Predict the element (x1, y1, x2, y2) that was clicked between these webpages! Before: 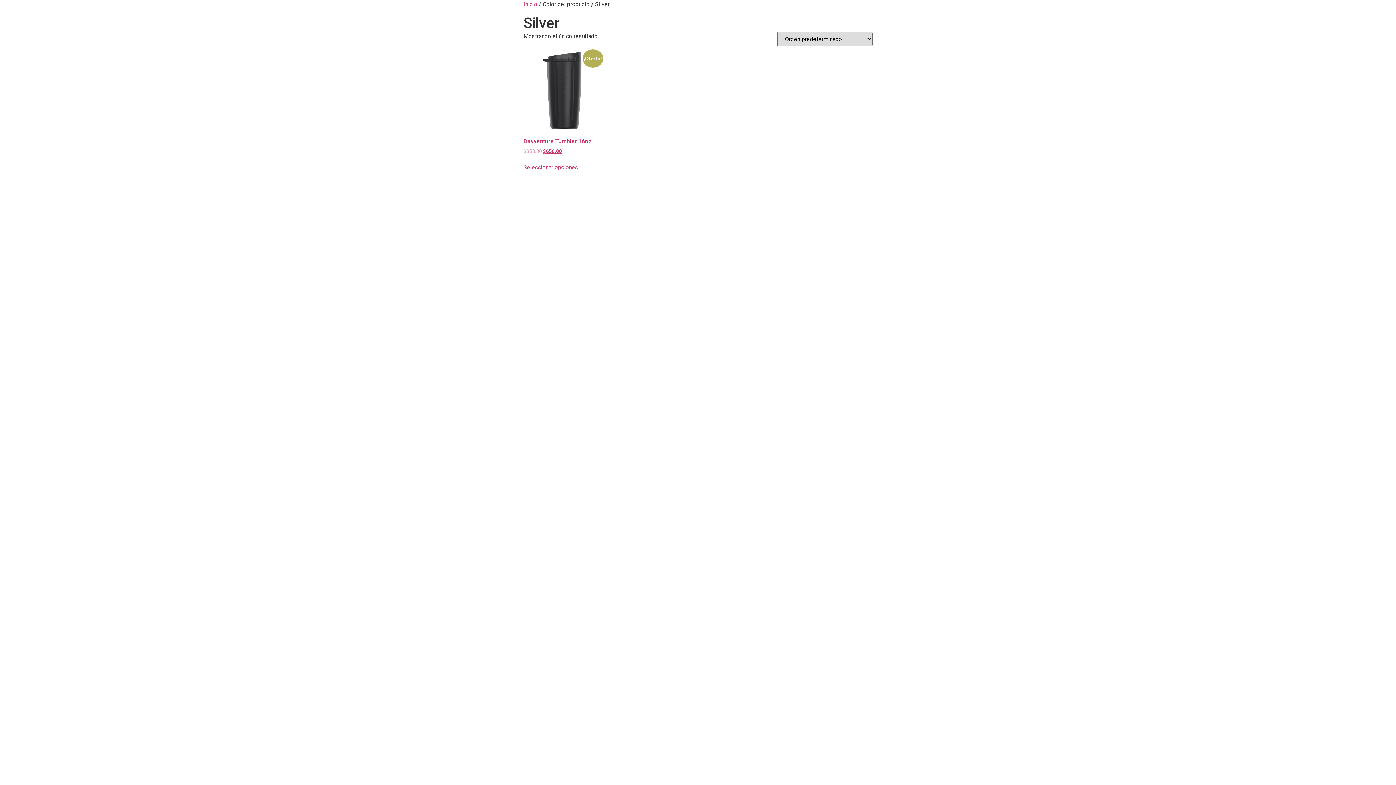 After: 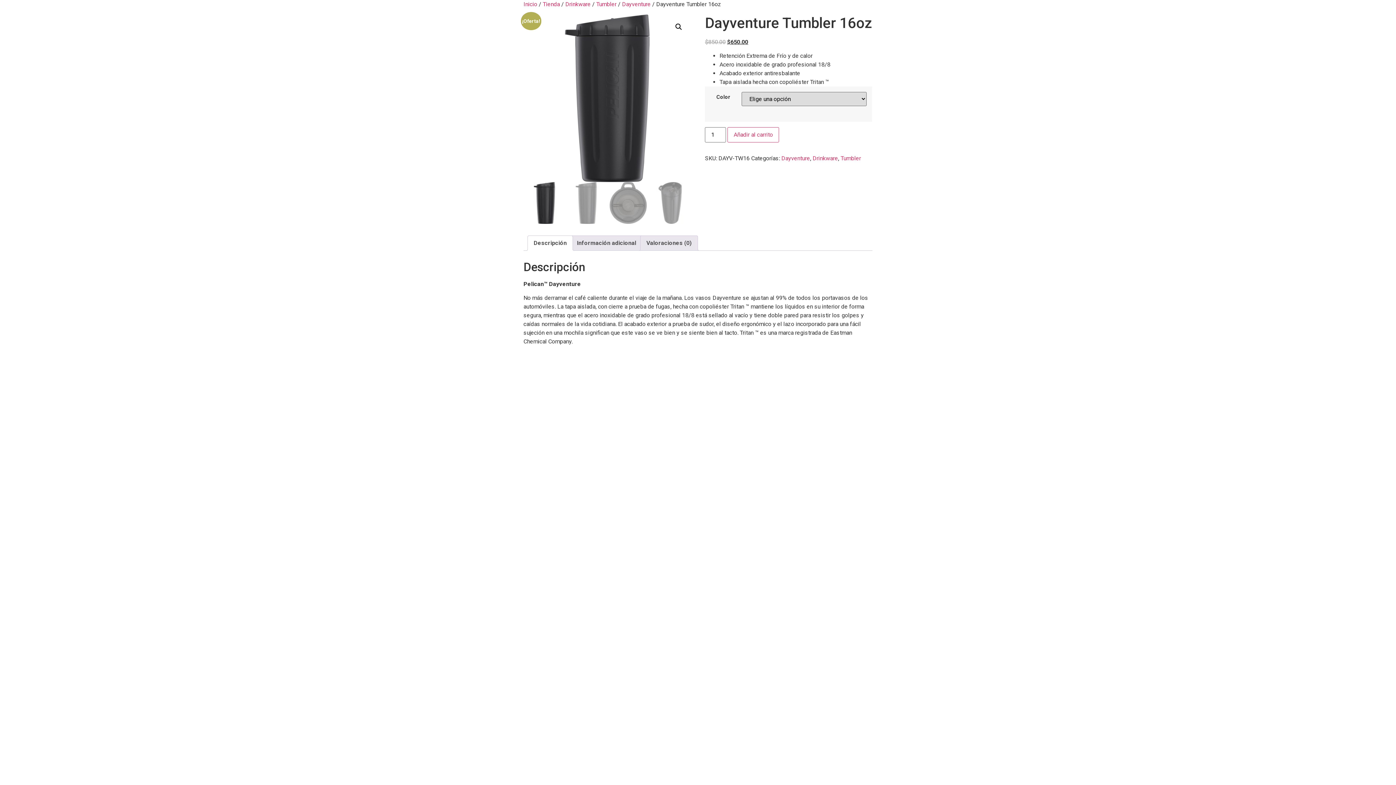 Action: bbox: (523, 163, 578, 171) label: Elige las opciones para “Dayventure Tumbler 16oz”